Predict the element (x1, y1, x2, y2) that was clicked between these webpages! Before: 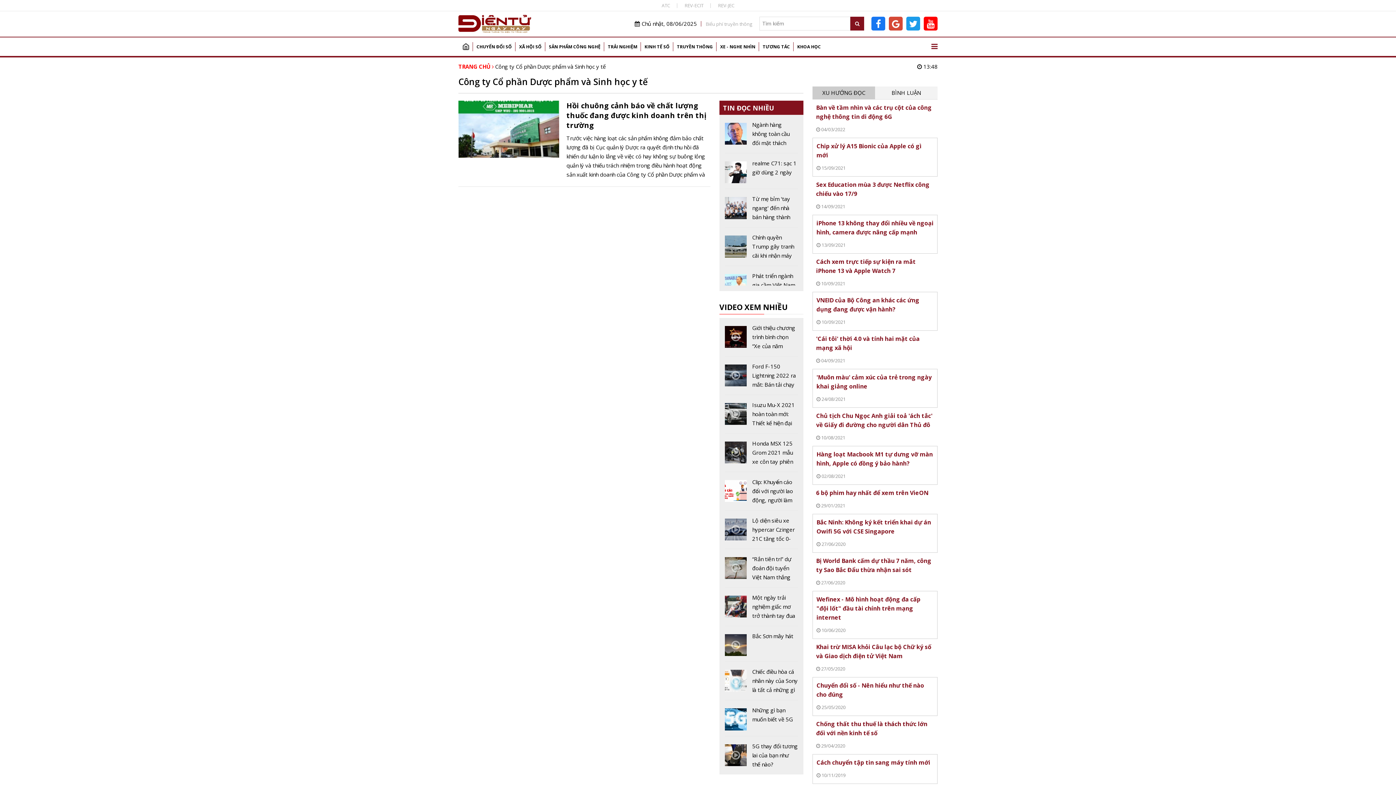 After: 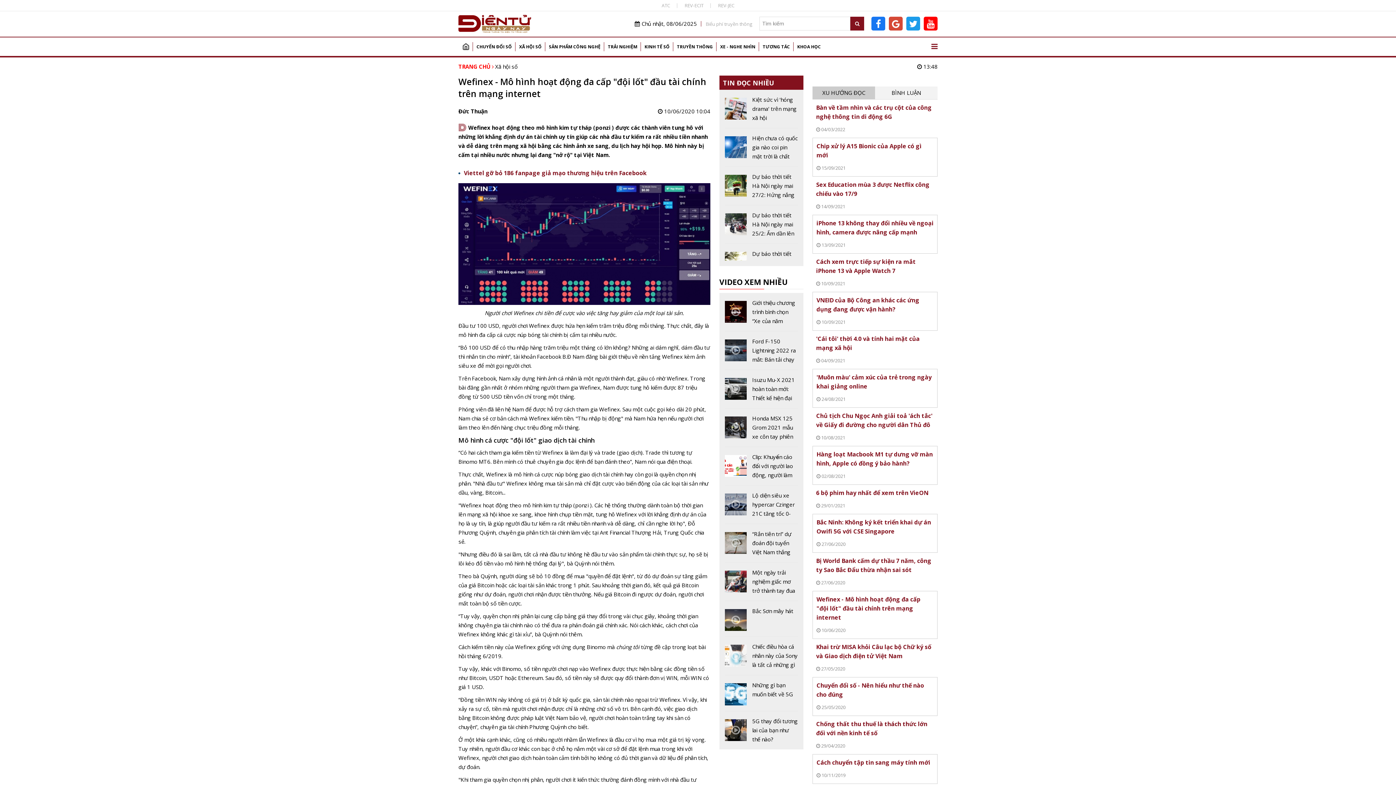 Action: bbox: (813, 591, 937, 638)